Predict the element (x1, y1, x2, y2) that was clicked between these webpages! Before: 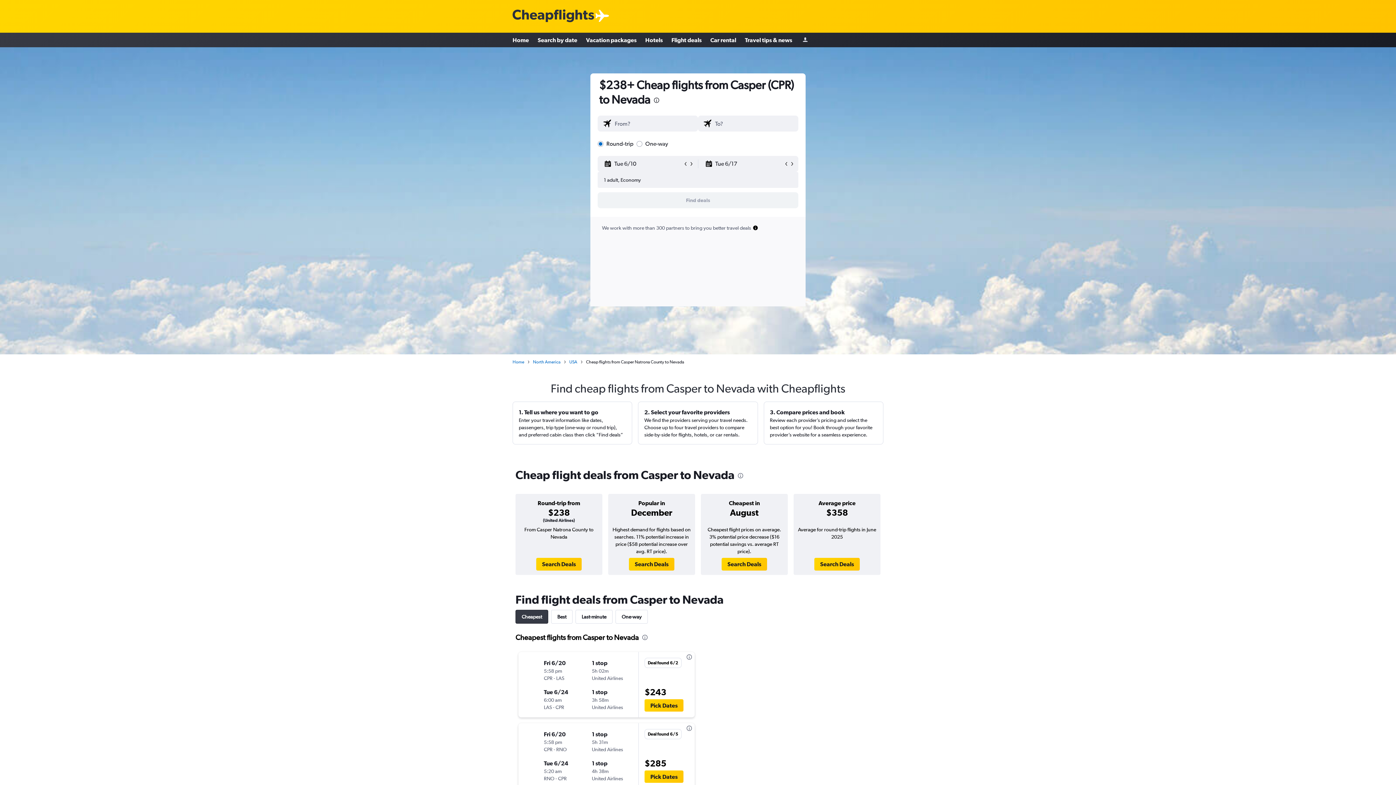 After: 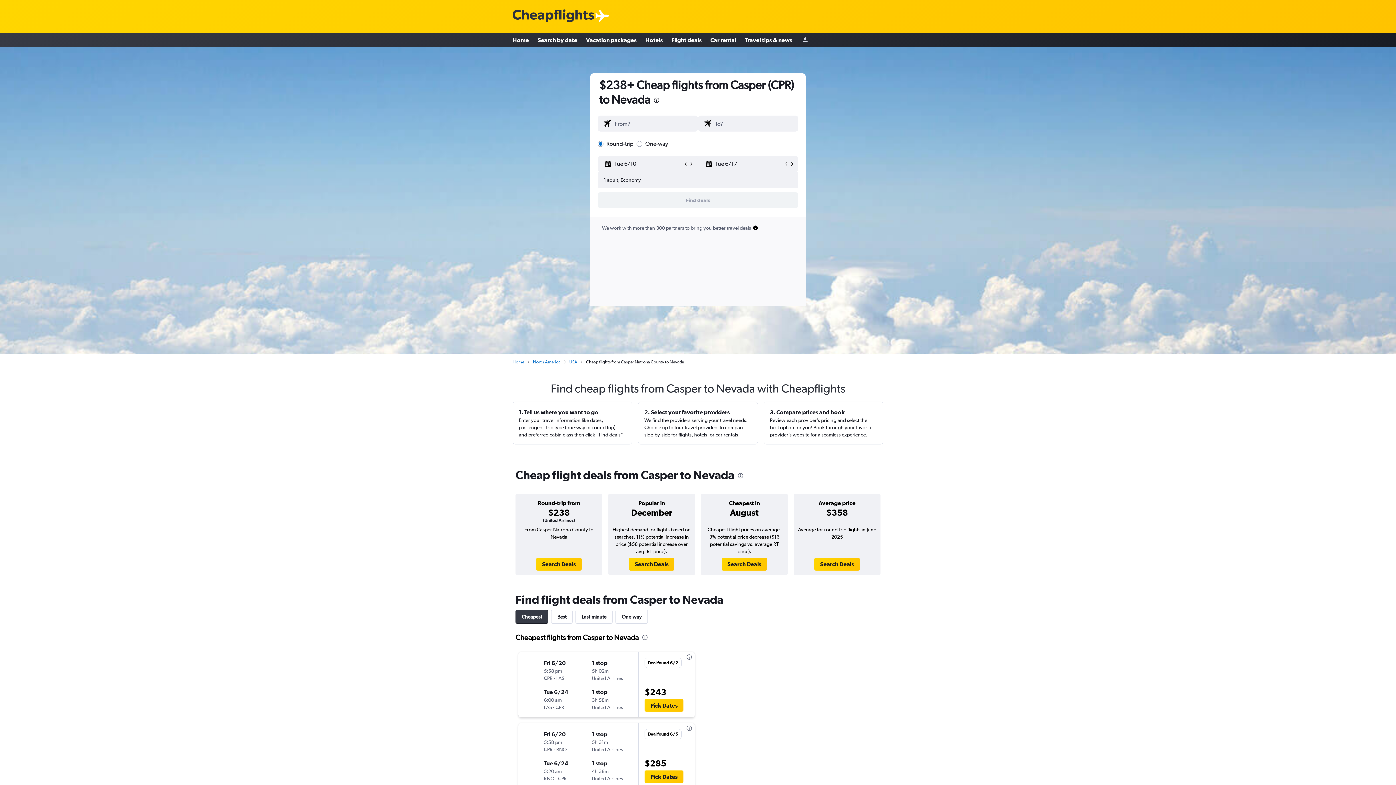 Action: bbox: (644, 770, 683, 783) label: Pick Dates